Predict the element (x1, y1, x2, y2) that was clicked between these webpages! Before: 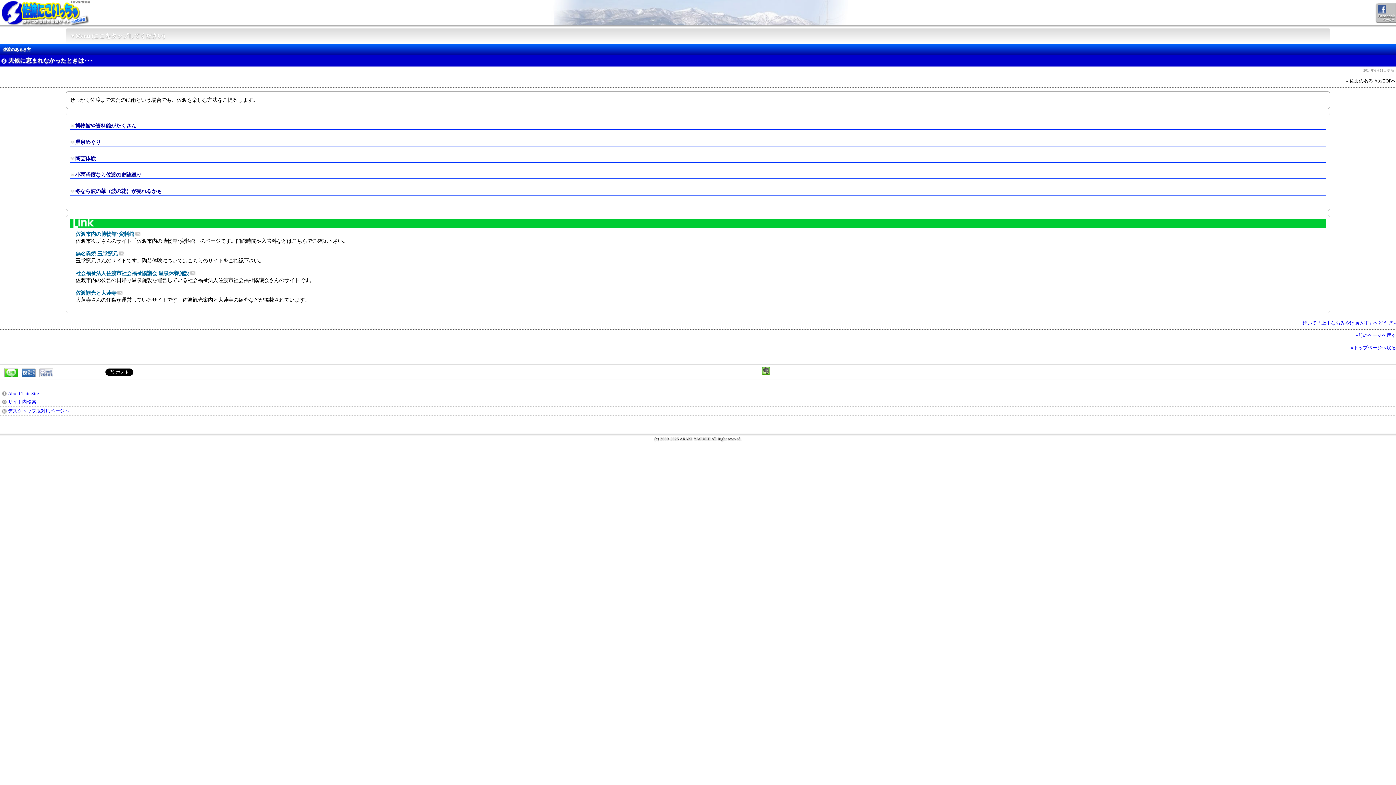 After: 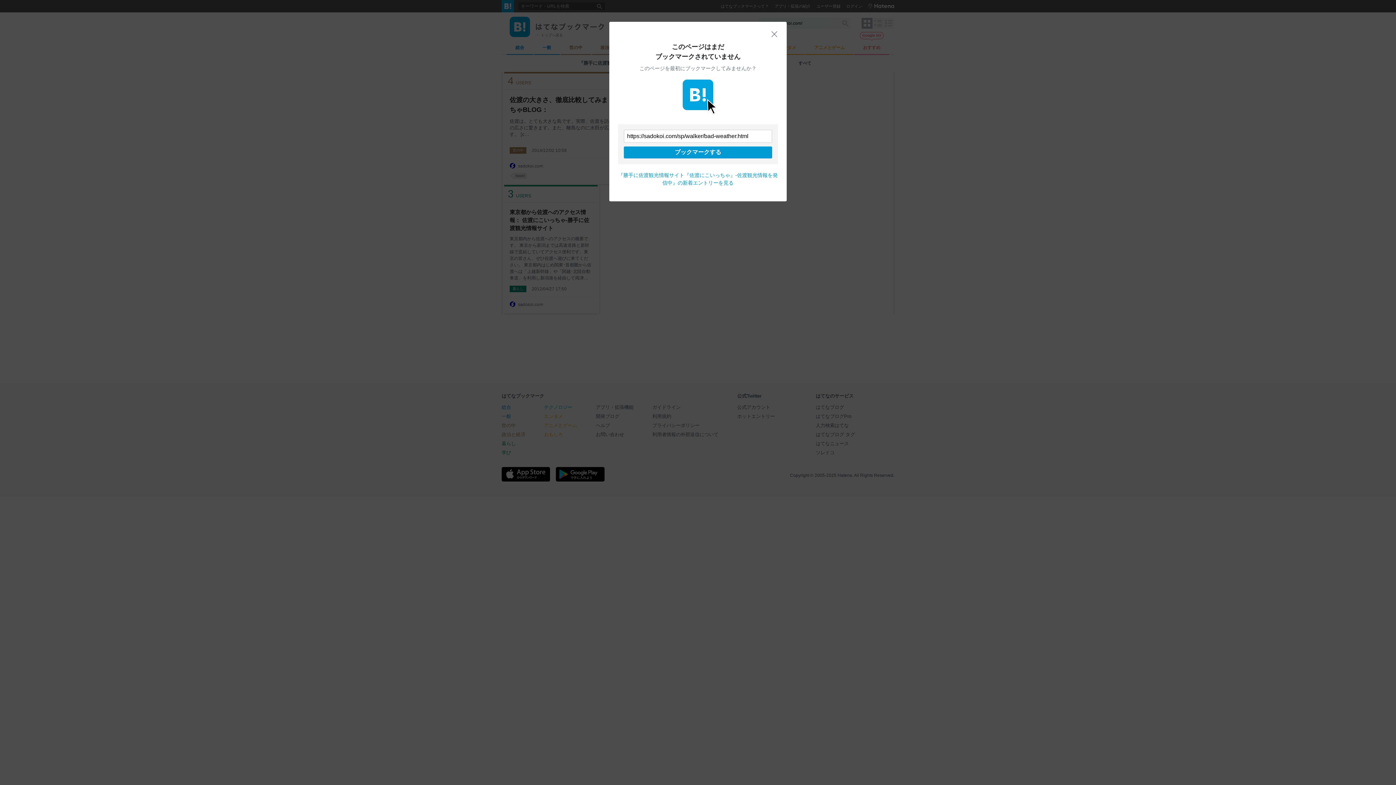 Action: bbox: (21, 368, 35, 377)